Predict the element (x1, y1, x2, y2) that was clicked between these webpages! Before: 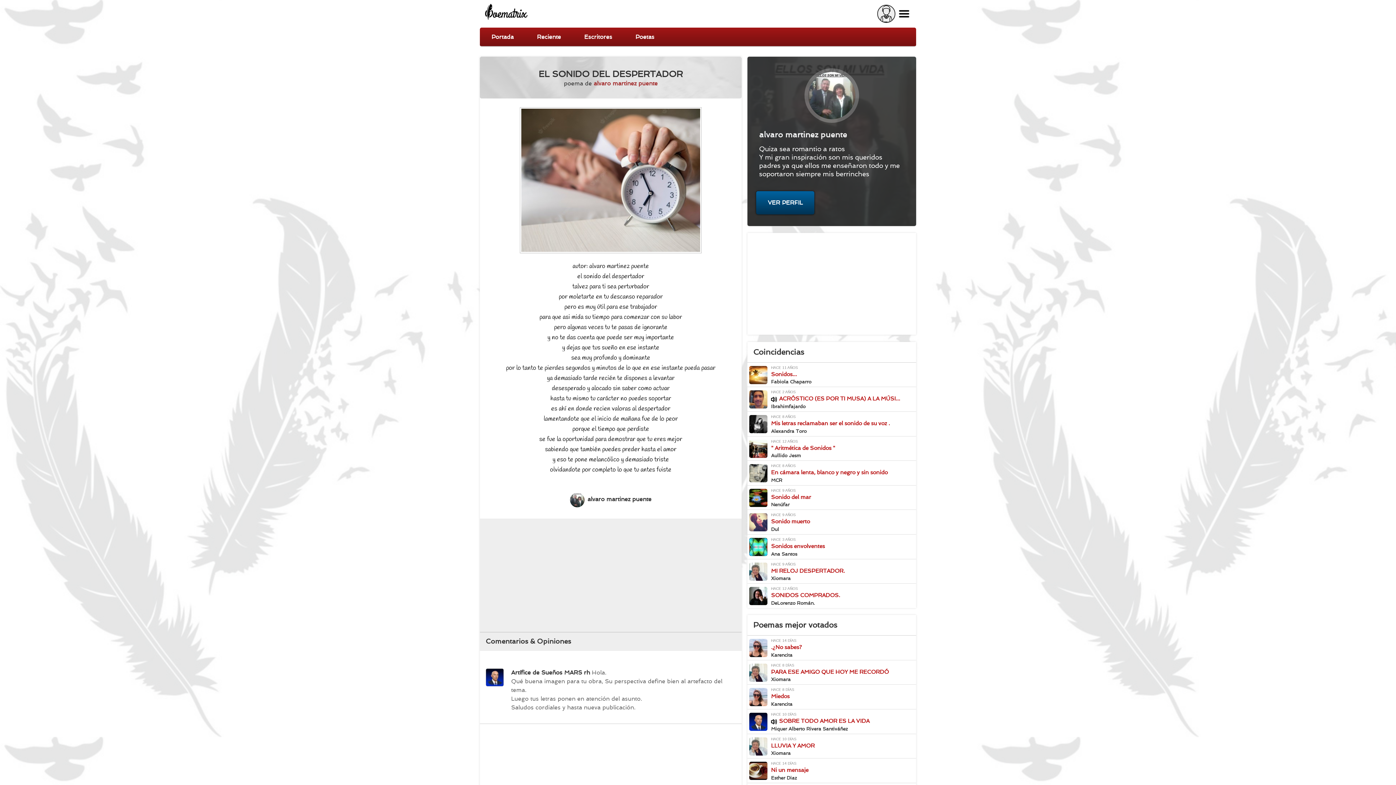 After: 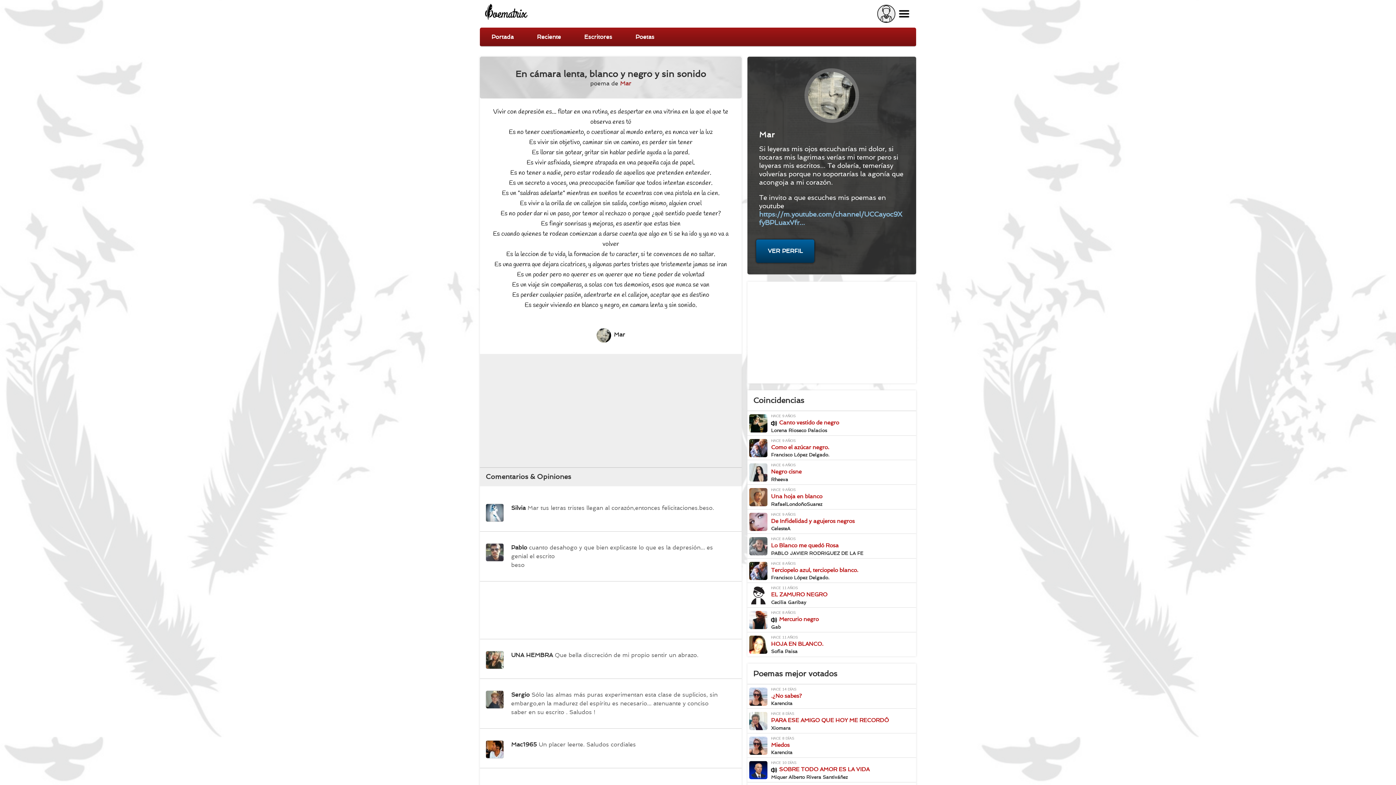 Action: bbox: (747, 462, 914, 483) label: Poema "En cámara lenta, blanco y negro y sin sonido" por Mar